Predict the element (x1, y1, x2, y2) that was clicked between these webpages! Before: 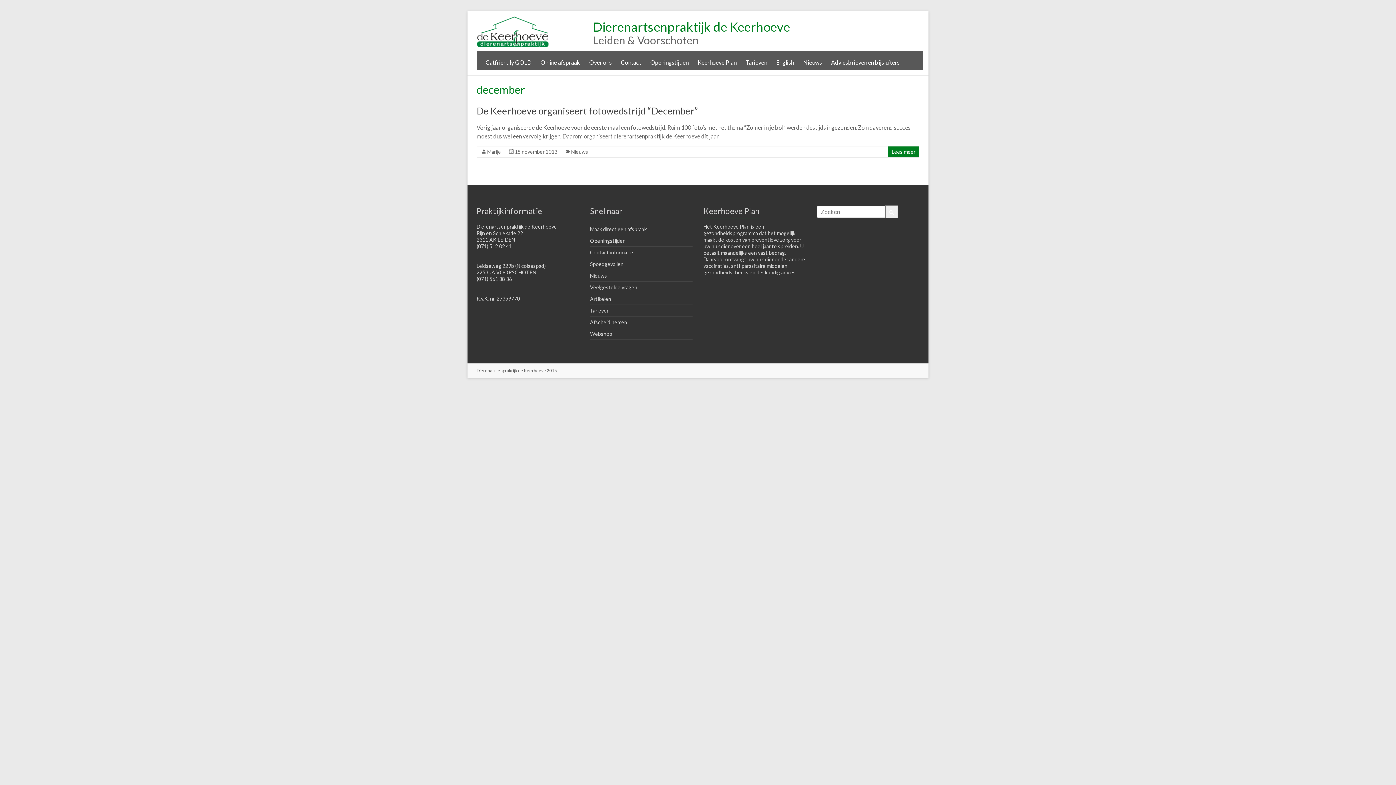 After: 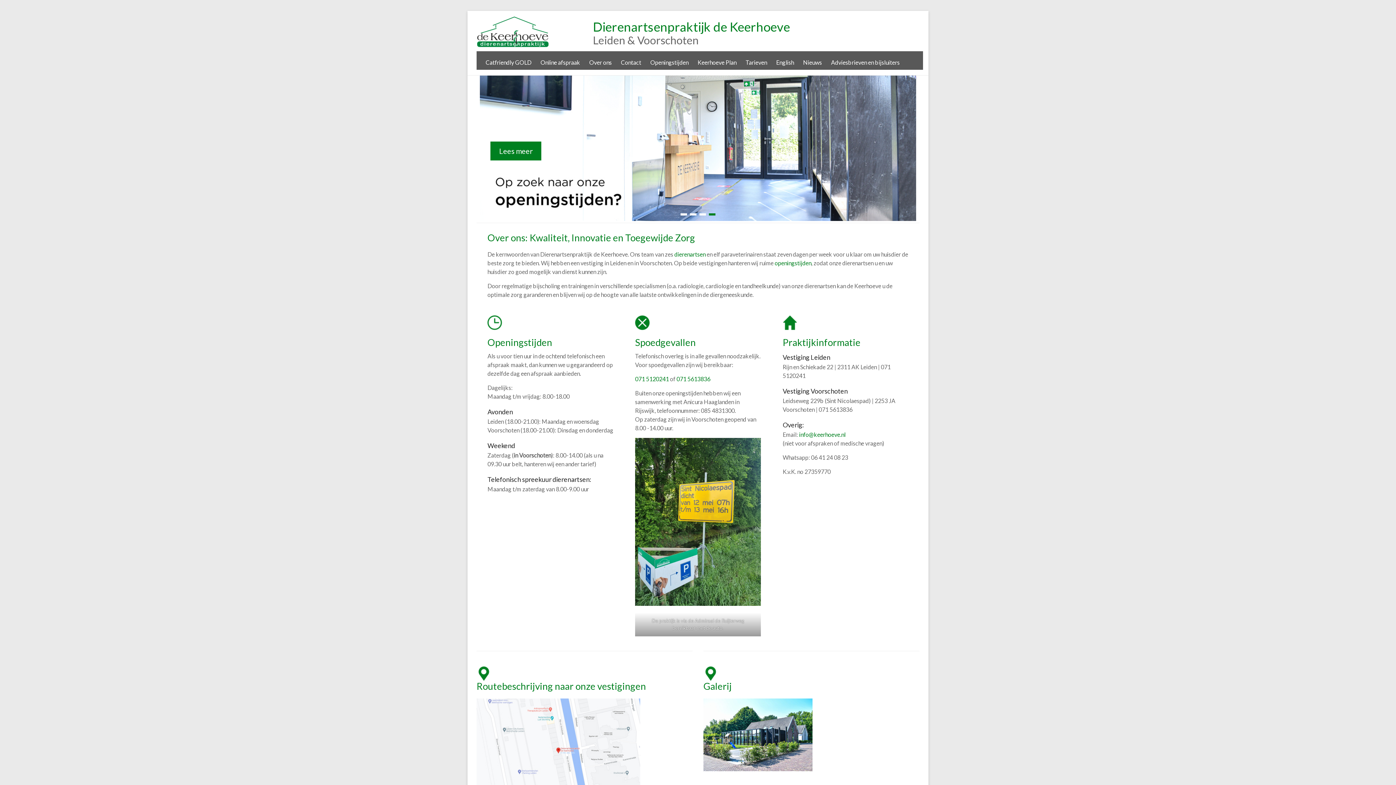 Action: bbox: (476, 16, 549, 23)